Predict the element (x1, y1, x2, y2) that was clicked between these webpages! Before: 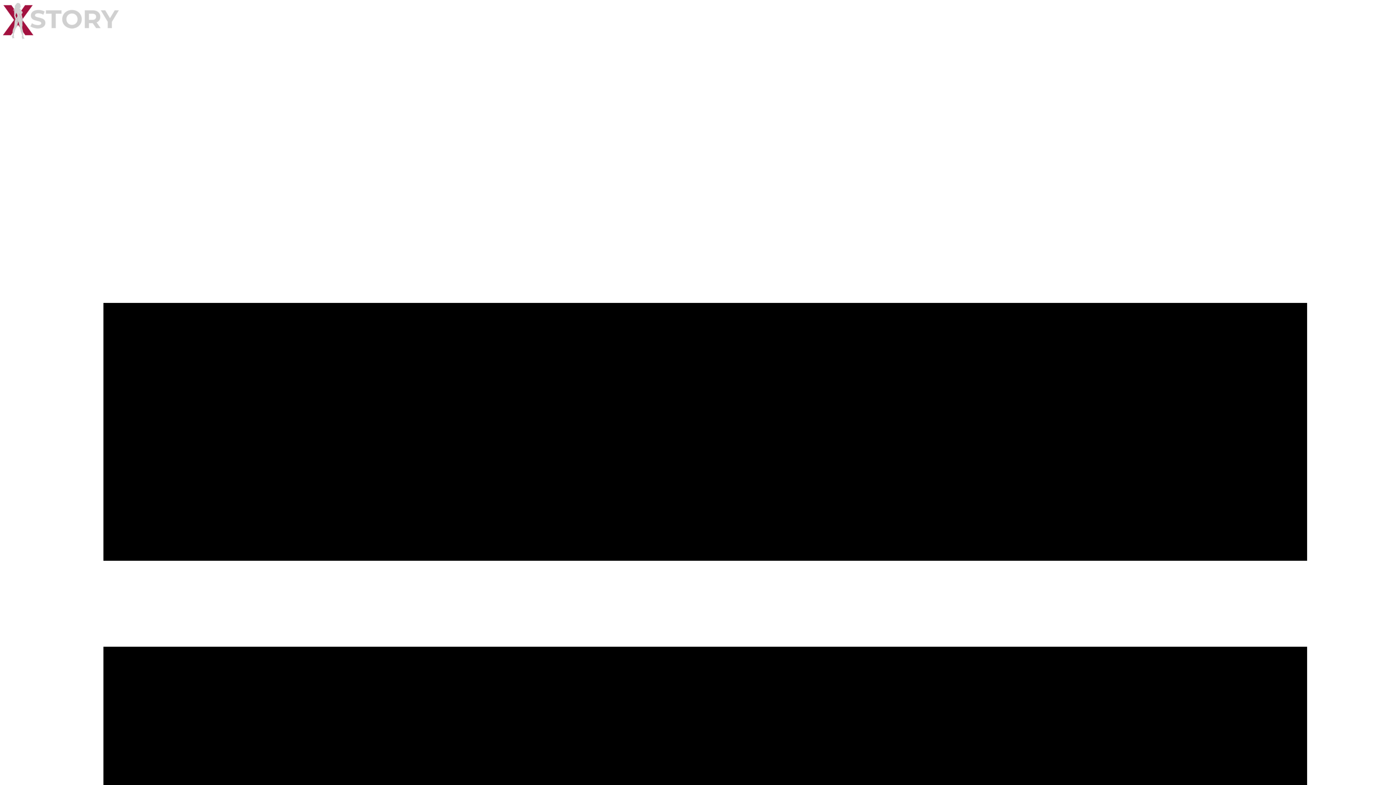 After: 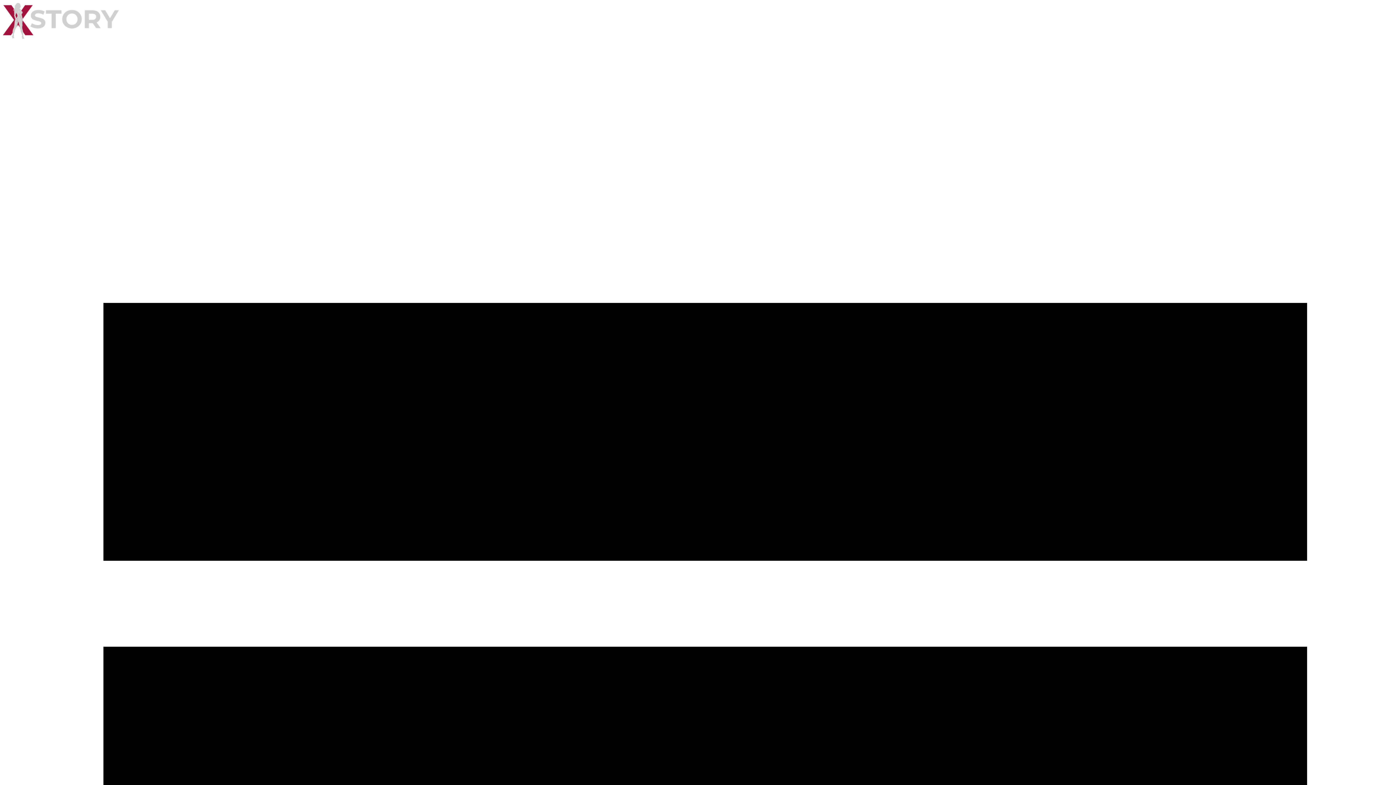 Action: bbox: (2, 2, 1393, 40)